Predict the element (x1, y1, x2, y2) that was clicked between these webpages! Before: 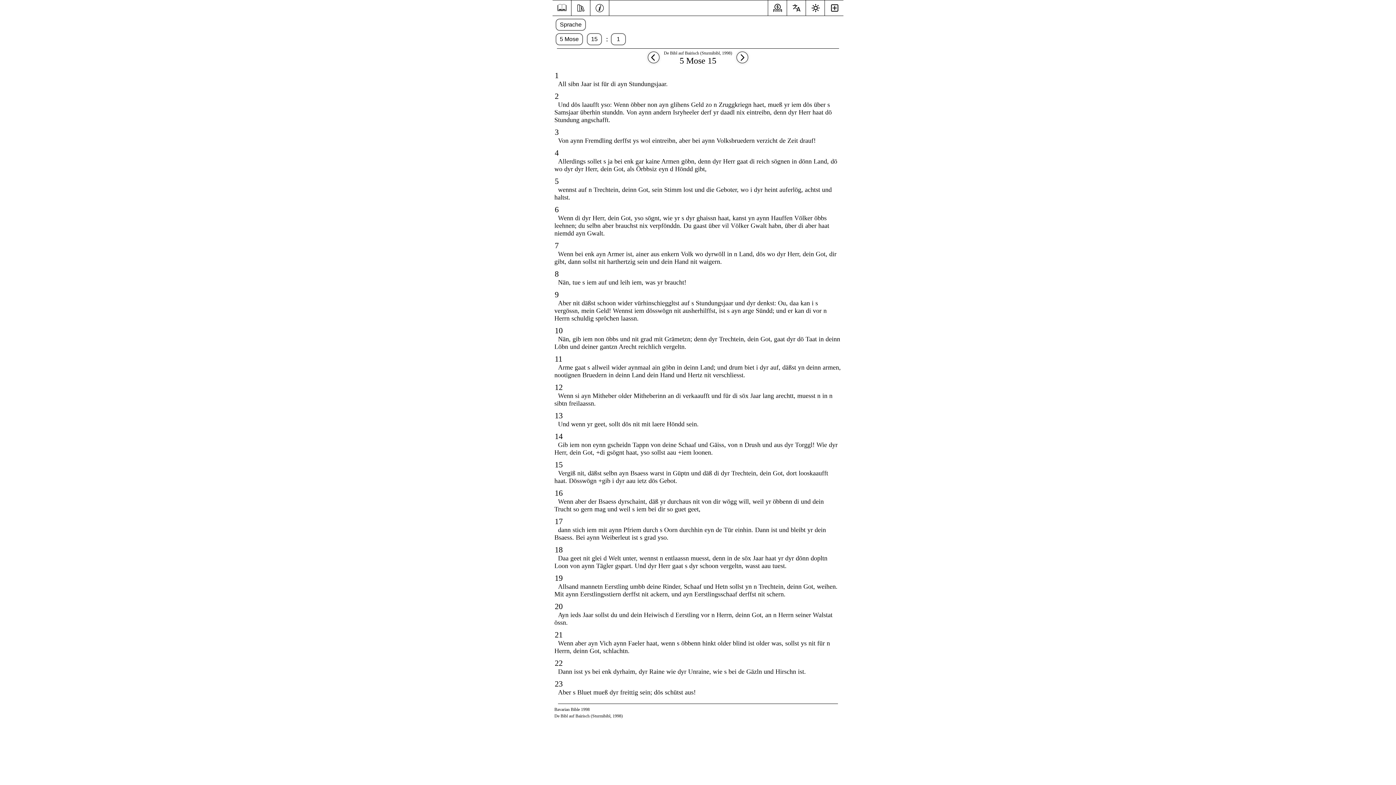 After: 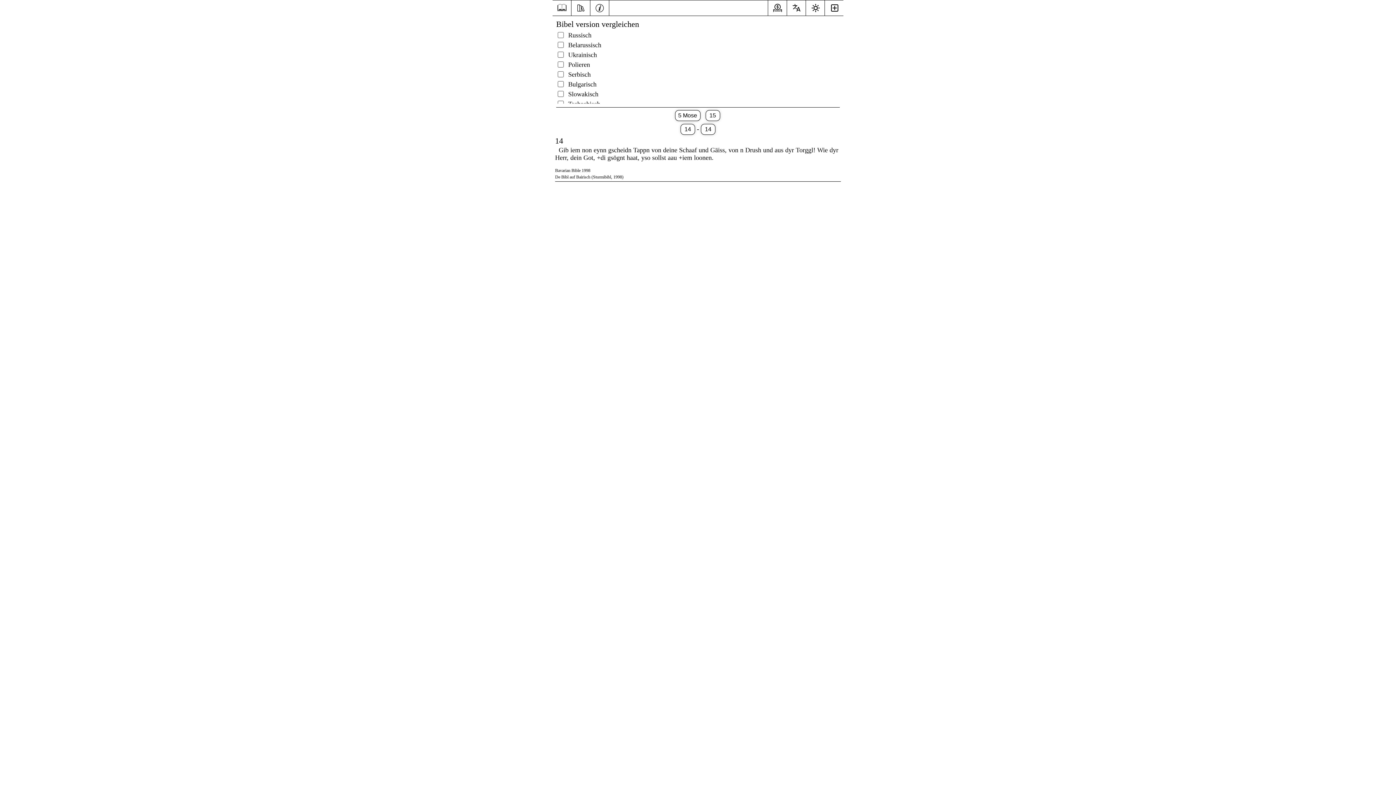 Action: label: 14 bbox: (552, 432, 565, 441)